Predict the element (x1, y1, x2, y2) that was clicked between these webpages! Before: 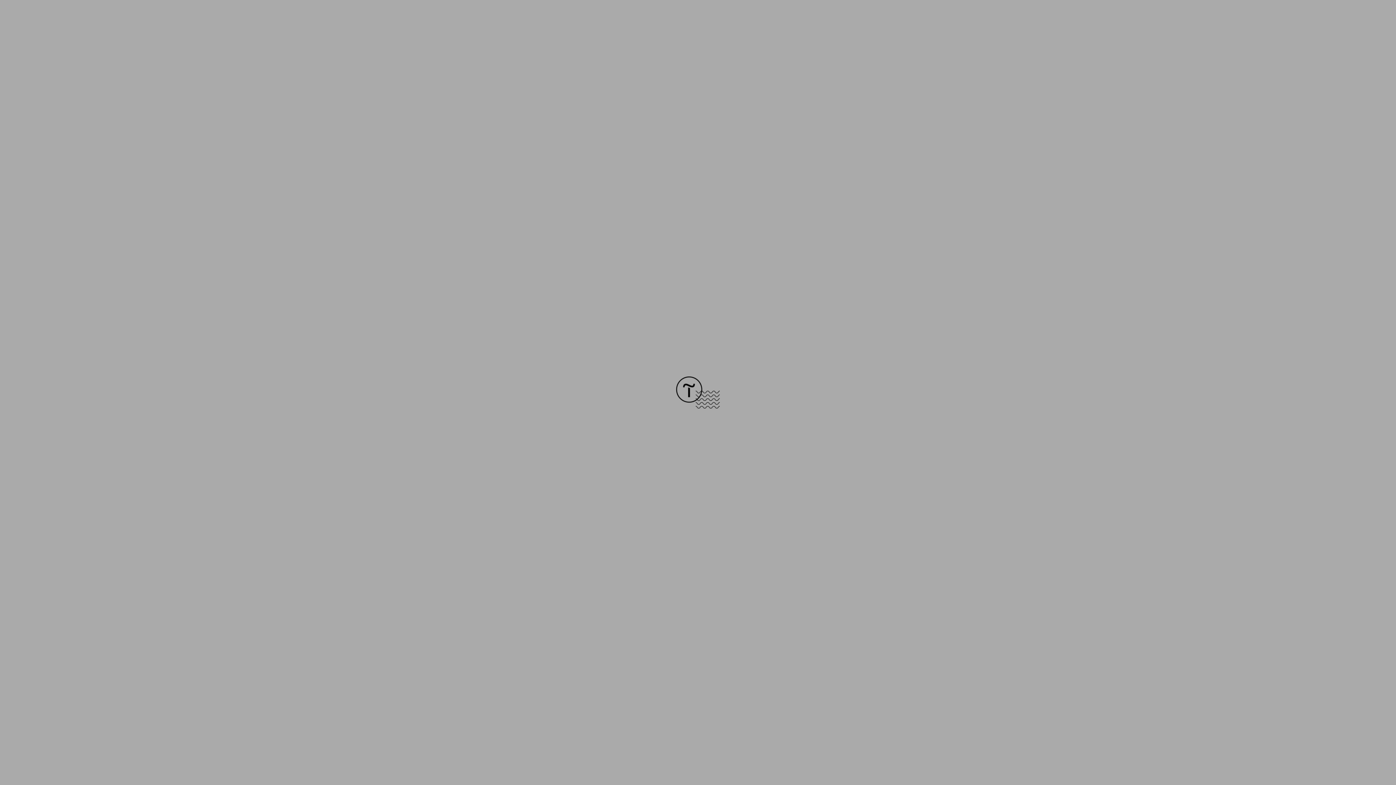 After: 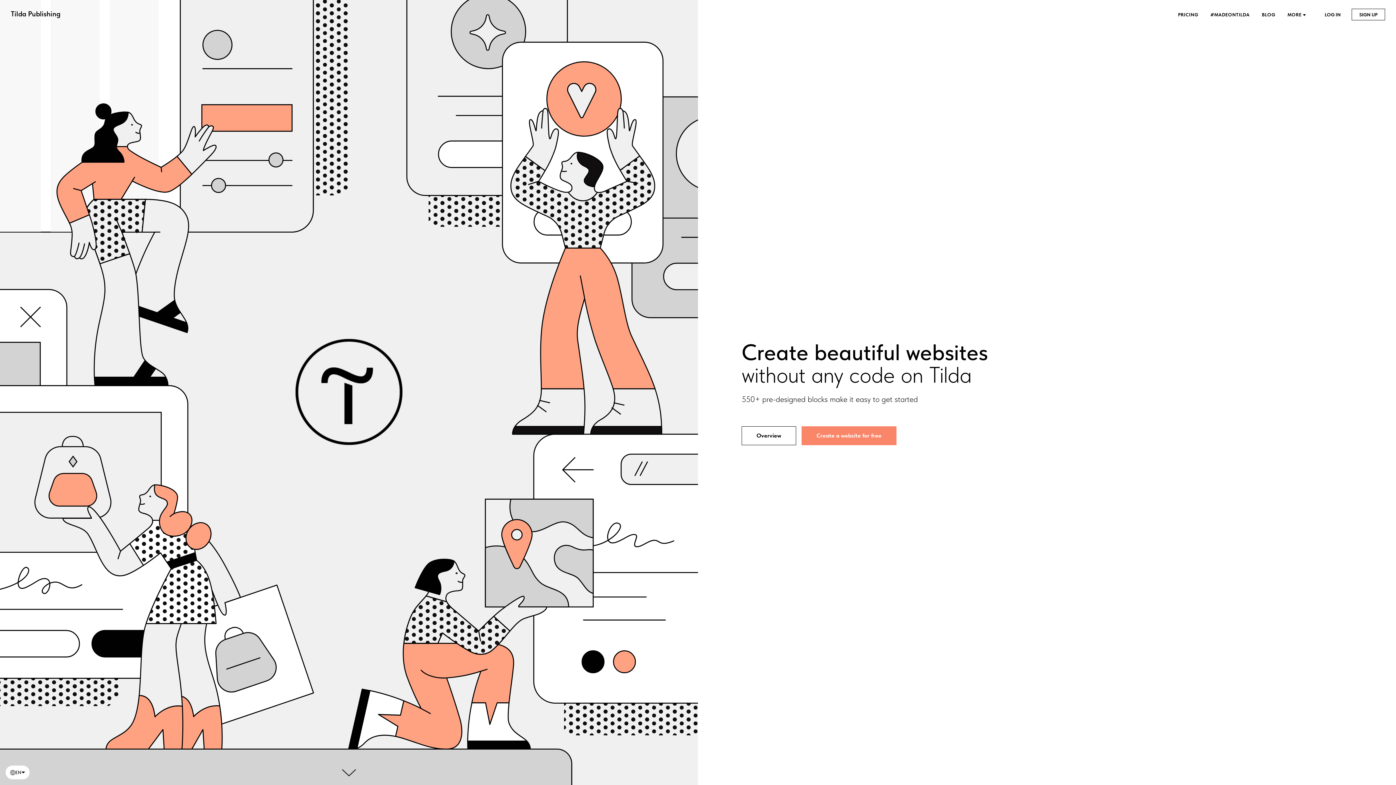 Action: bbox: (676, 403, 720, 409)